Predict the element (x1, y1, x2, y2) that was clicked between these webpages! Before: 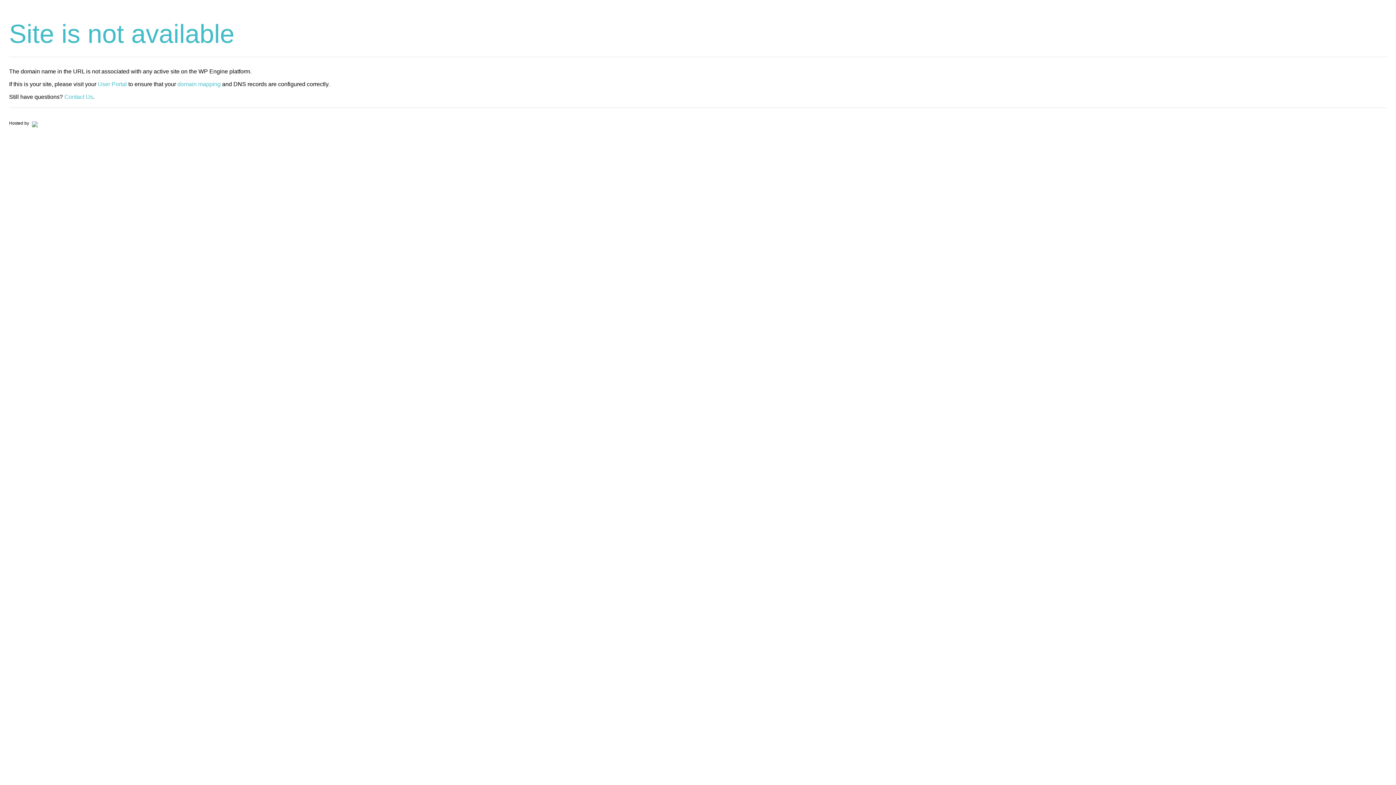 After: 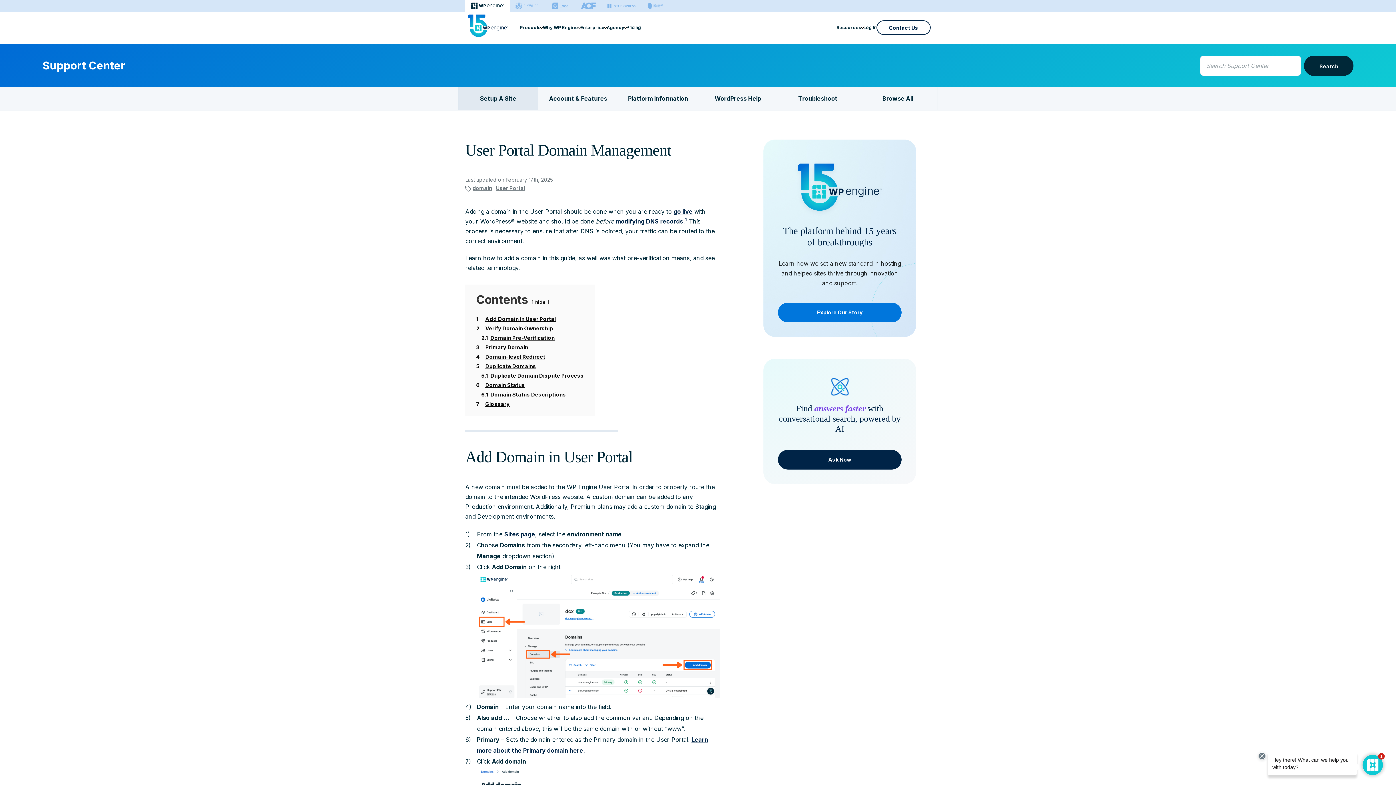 Action: bbox: (177, 81, 220, 87) label: domain mapping